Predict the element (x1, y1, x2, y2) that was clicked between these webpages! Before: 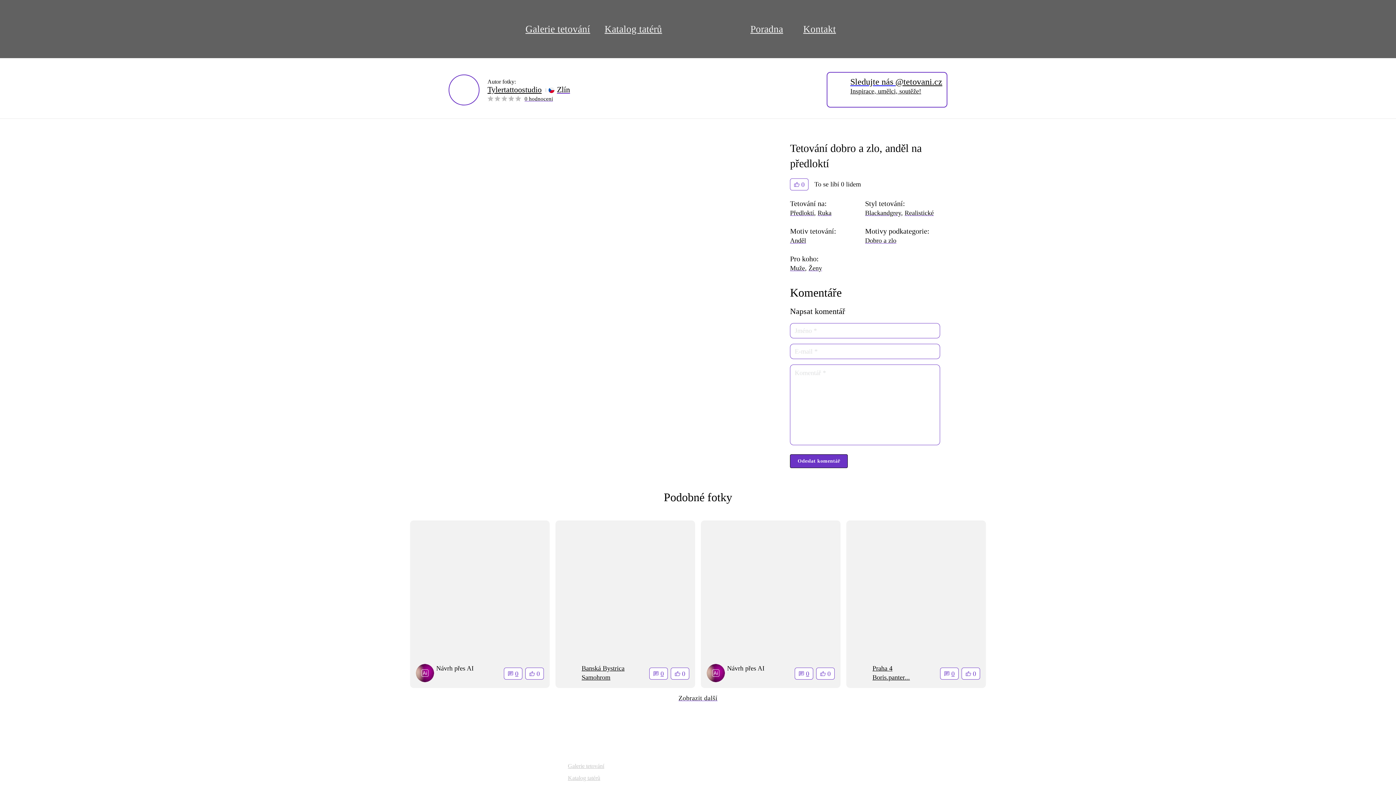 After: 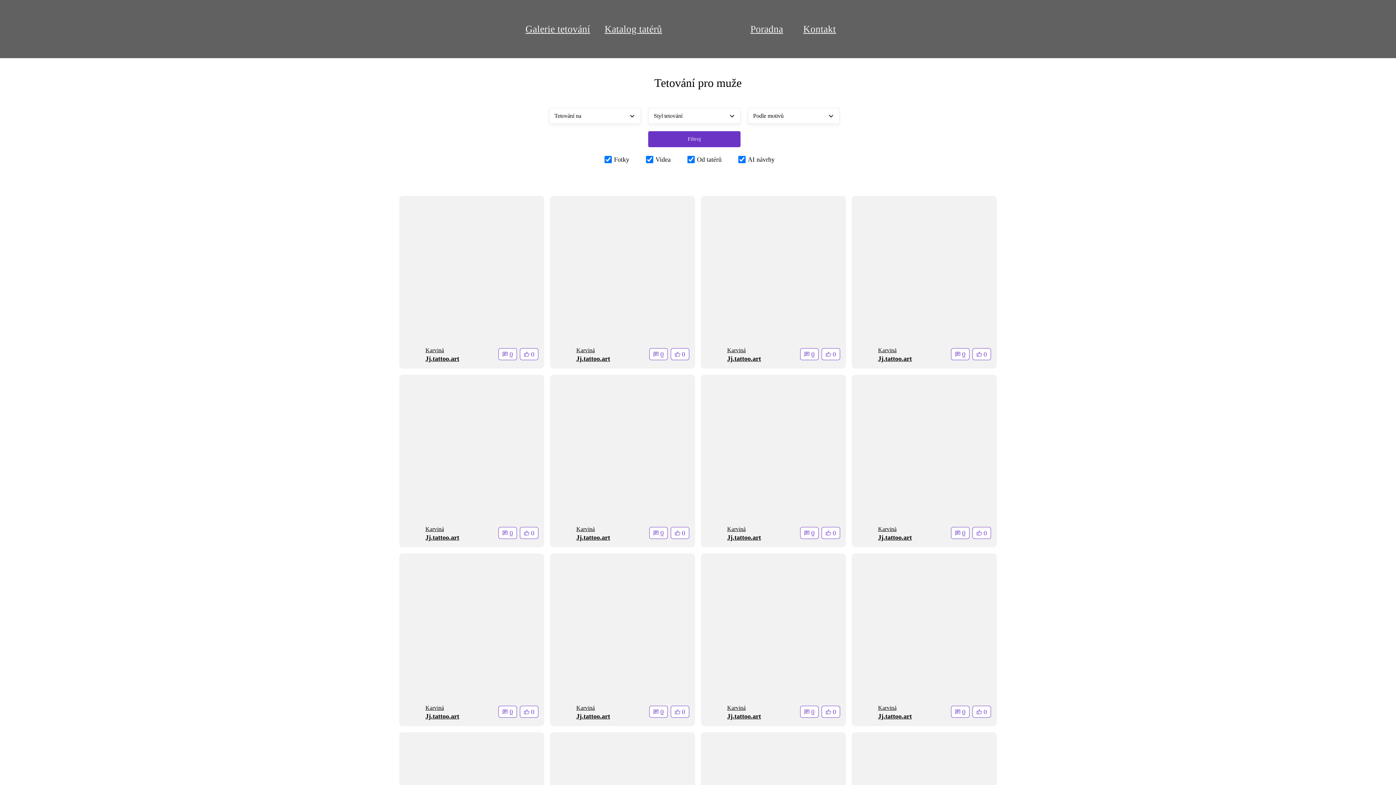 Action: label: Muže bbox: (790, 264, 805, 272)